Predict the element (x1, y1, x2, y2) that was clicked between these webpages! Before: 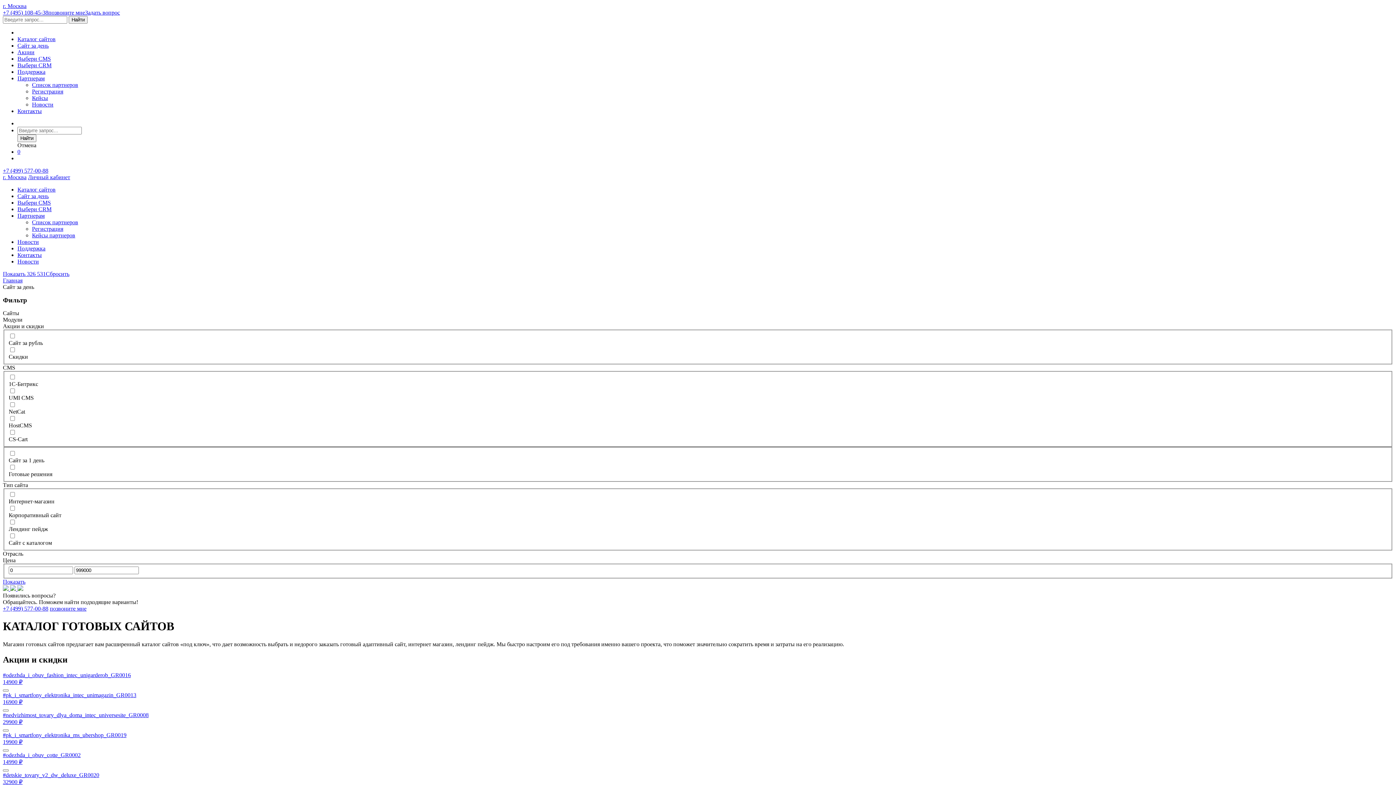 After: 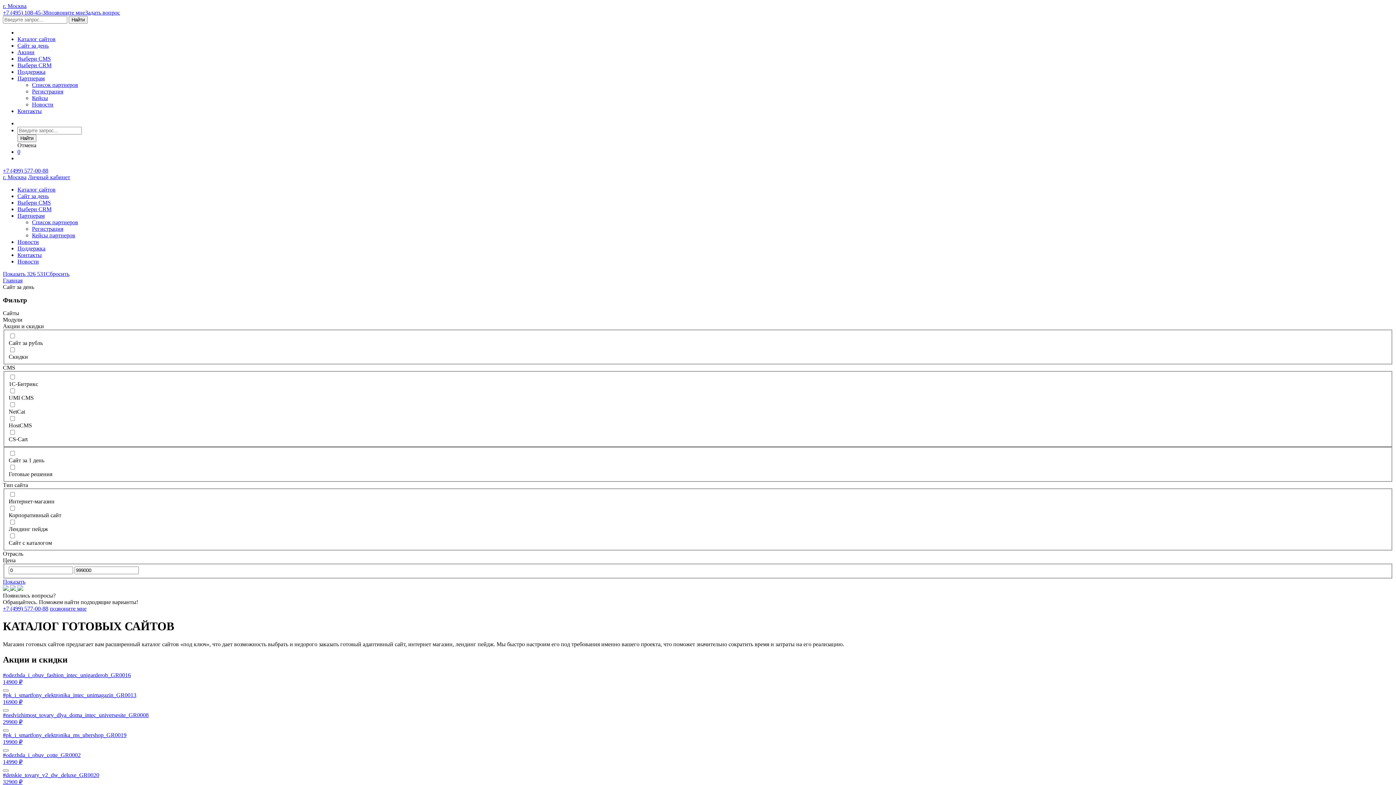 Action: bbox: (28, 174, 70, 180) label: Личный кабинет